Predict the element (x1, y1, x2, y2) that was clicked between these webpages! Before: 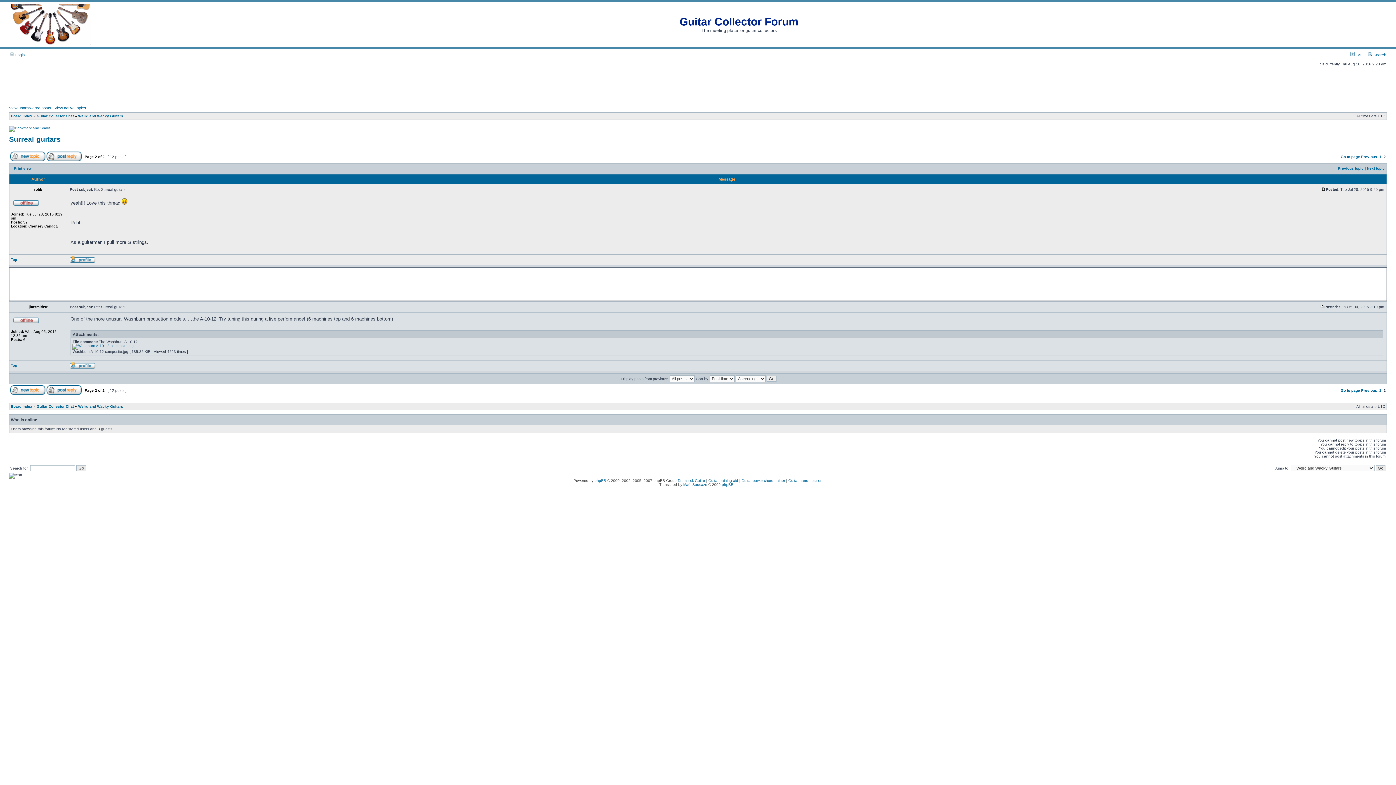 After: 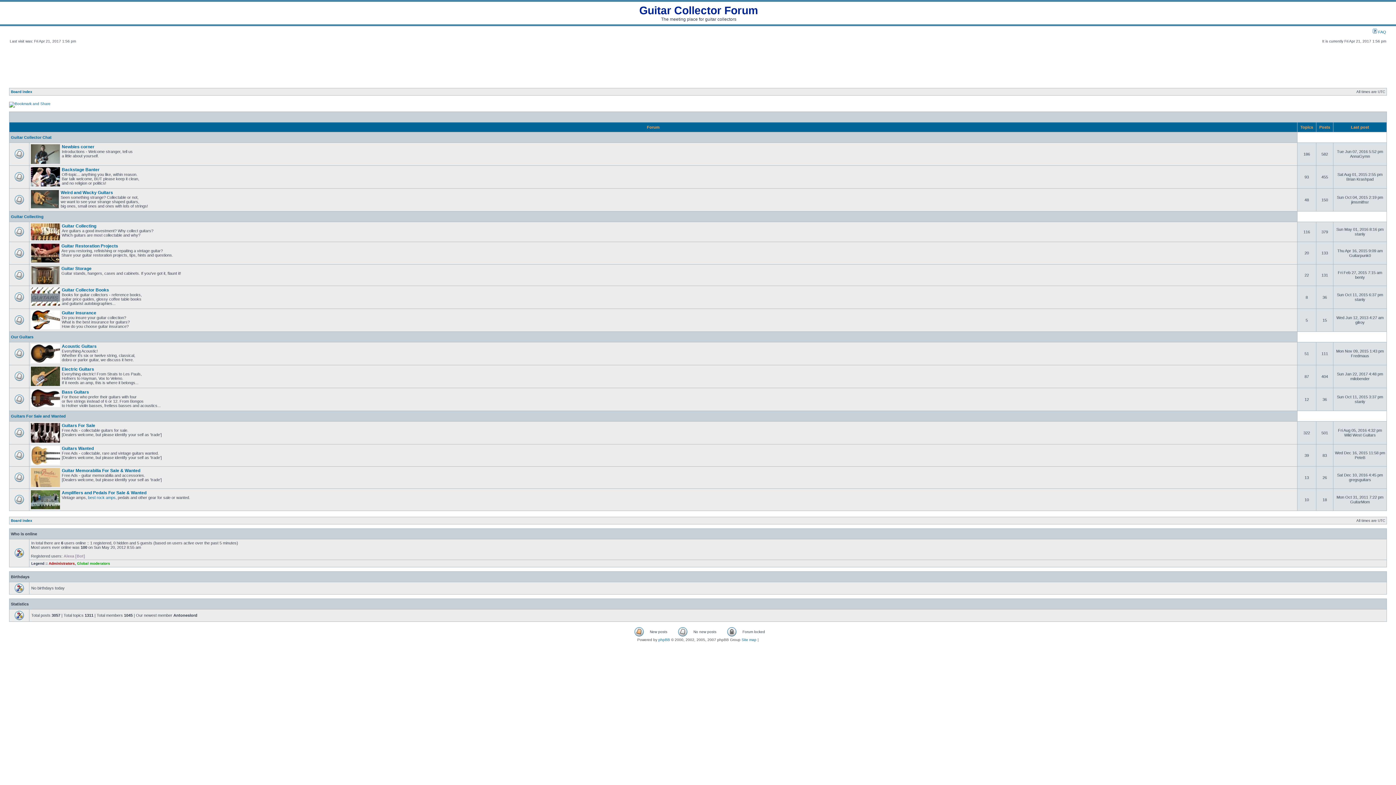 Action: bbox: (1338, 166, 1364, 170) label: Previous topic